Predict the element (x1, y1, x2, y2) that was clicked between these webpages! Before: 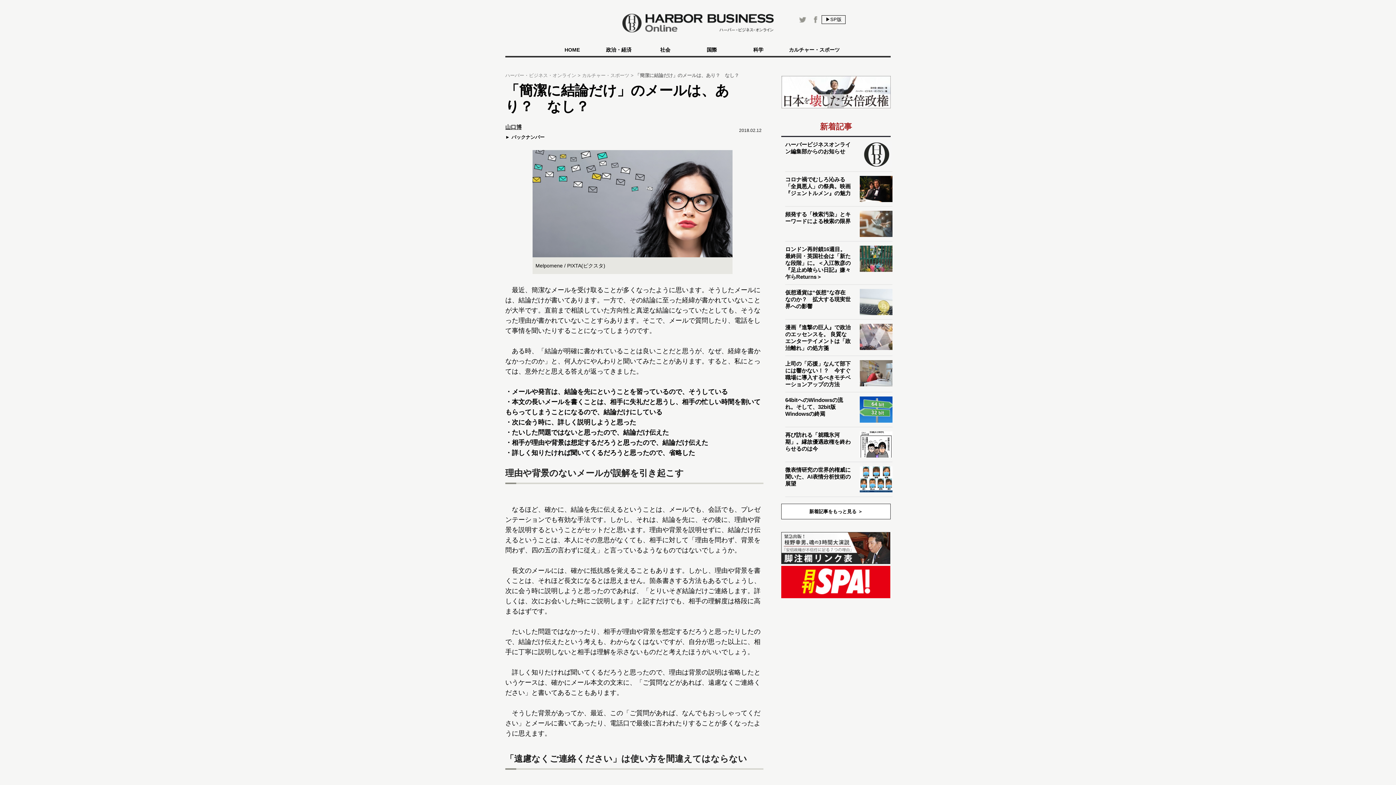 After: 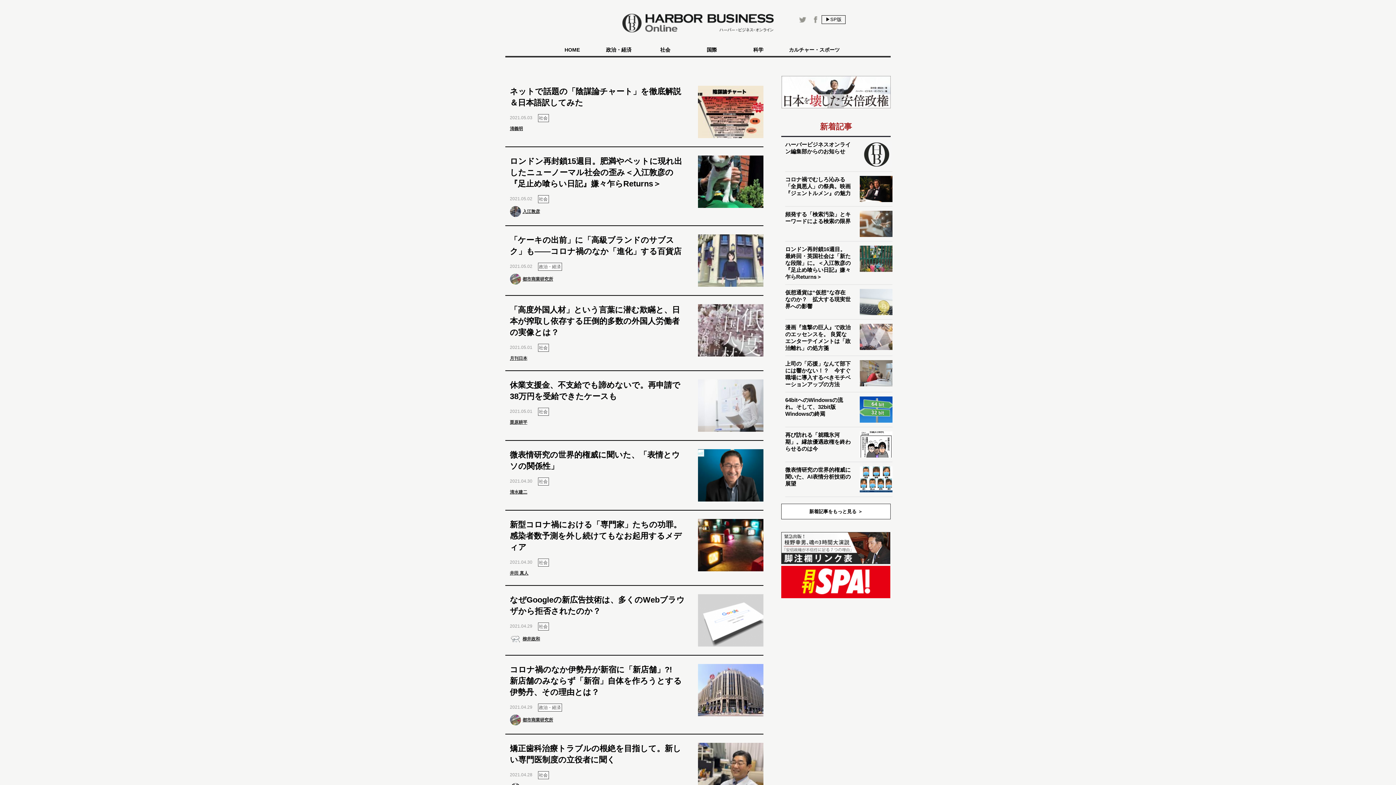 Action: label: 新着記事をもっと見る  bbox: (781, 503, 890, 519)